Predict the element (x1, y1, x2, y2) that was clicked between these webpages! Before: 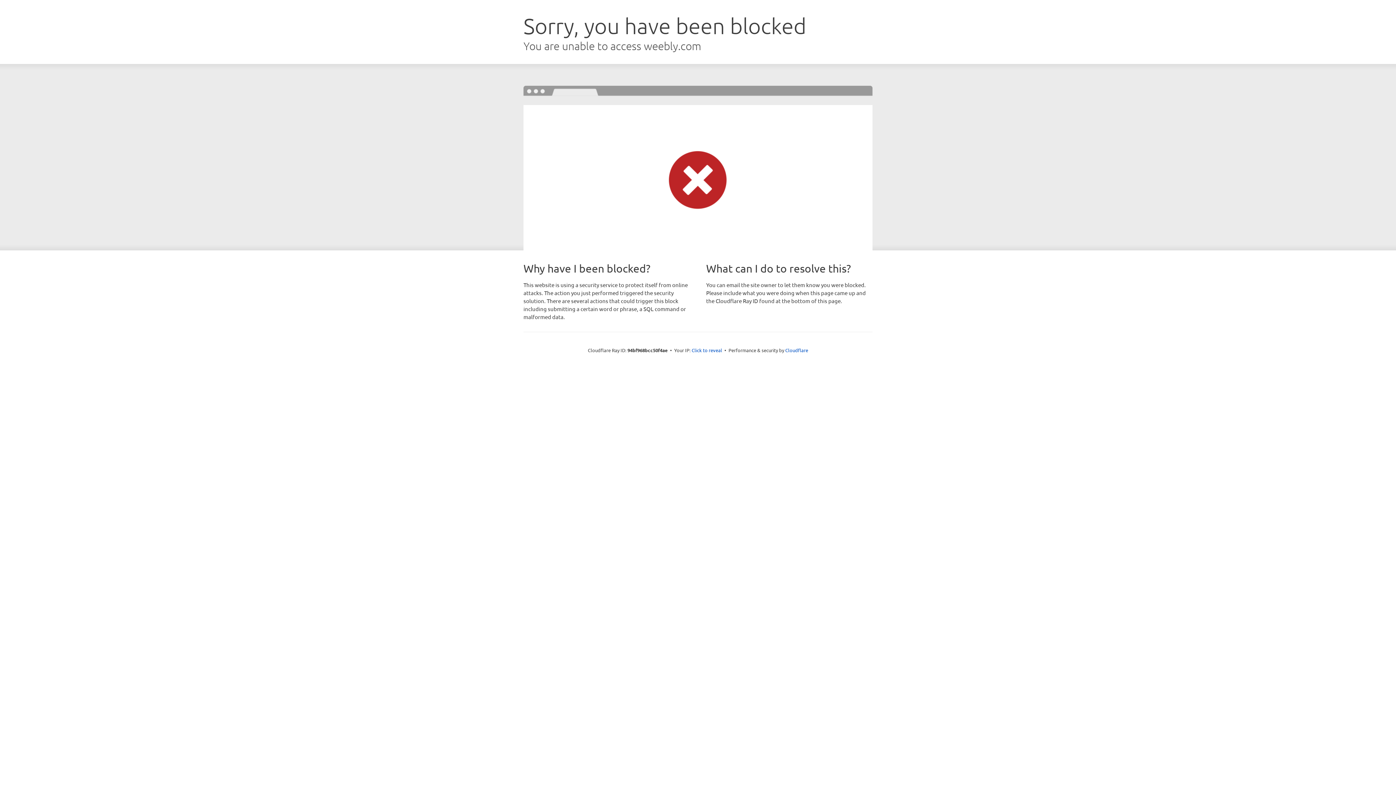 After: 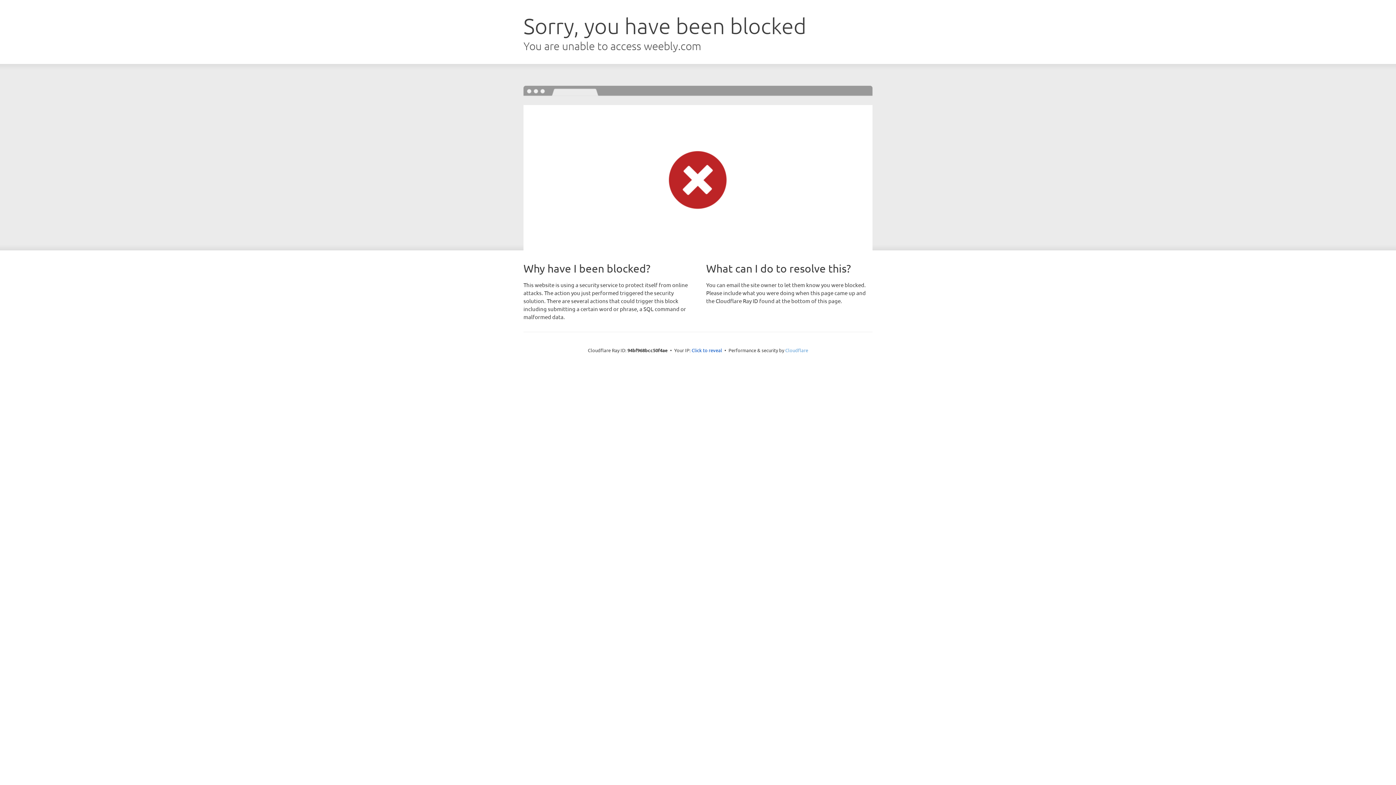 Action: bbox: (785, 347, 808, 353) label: Cloudflare